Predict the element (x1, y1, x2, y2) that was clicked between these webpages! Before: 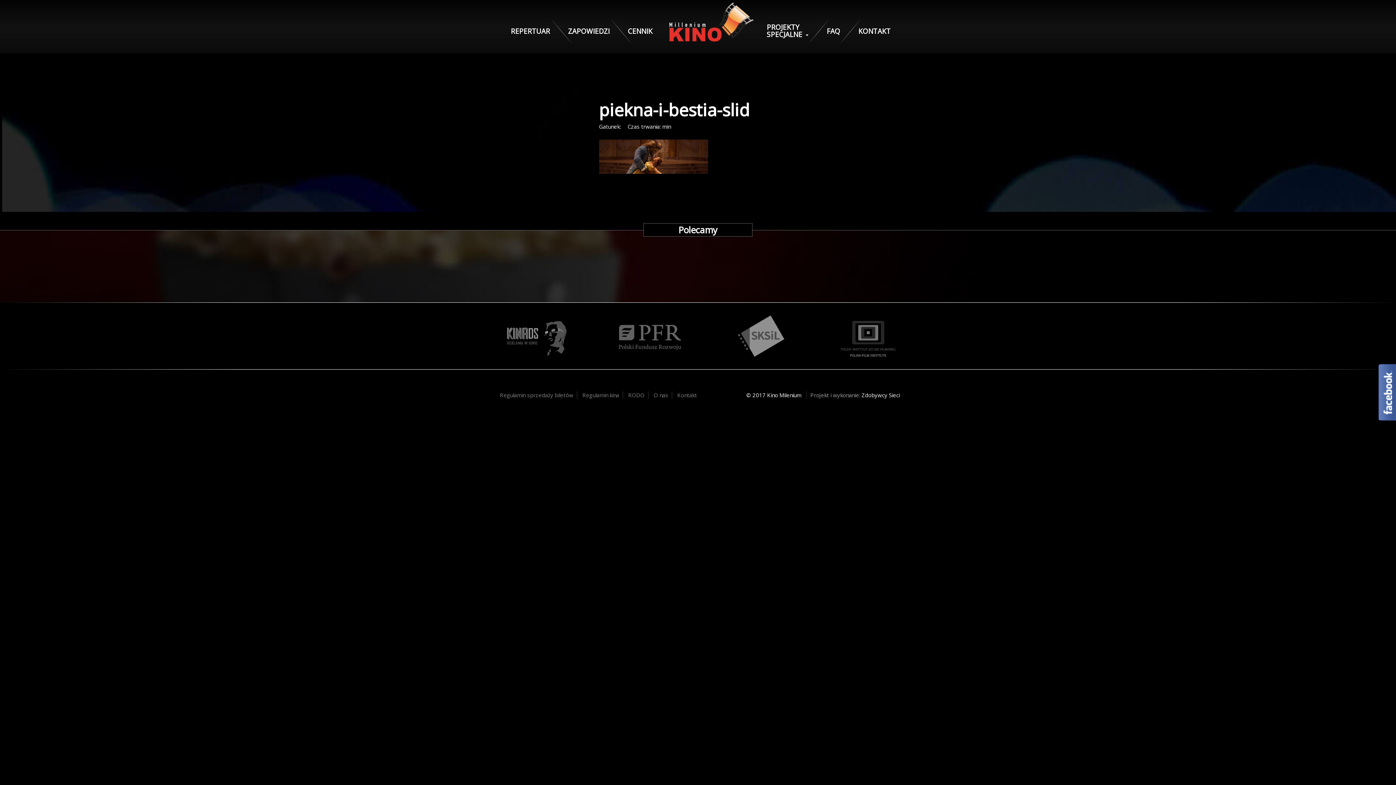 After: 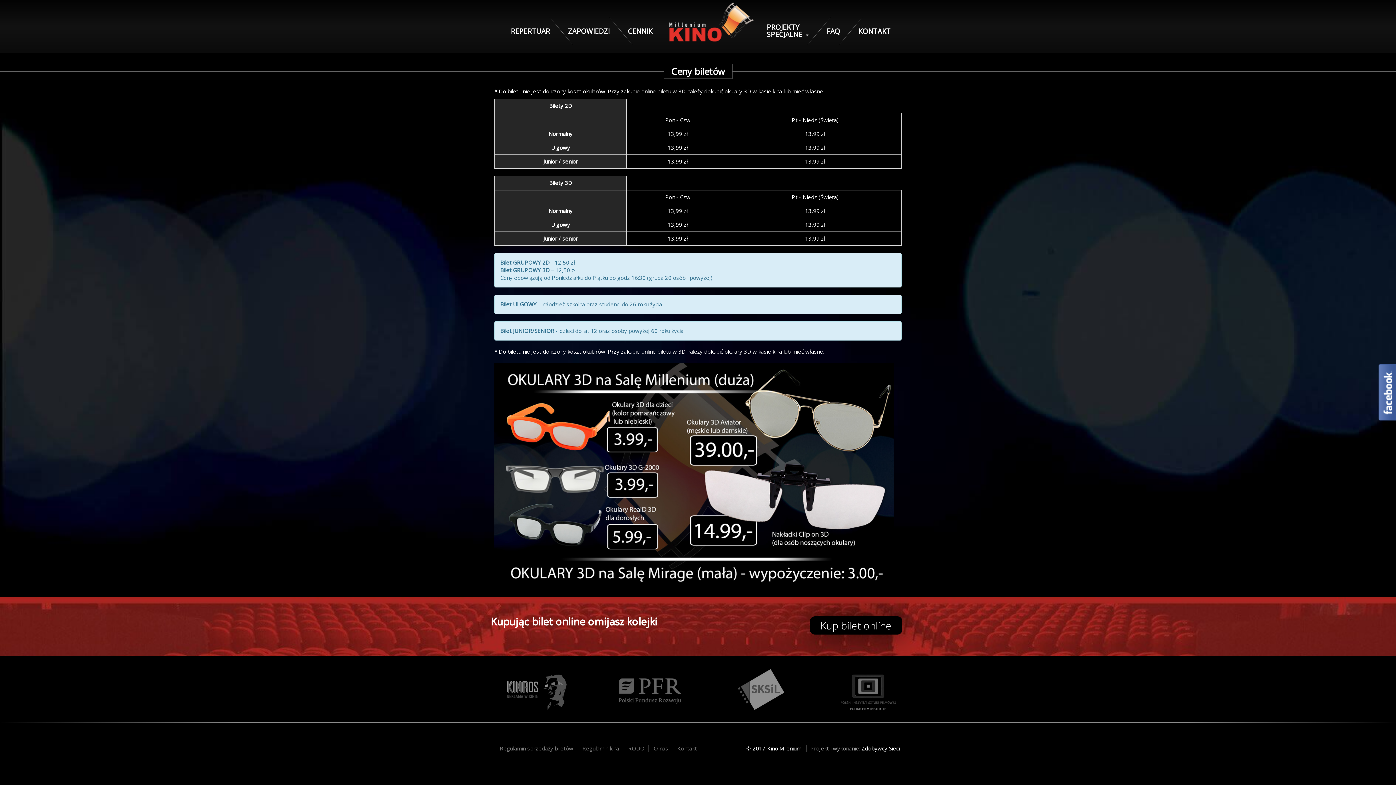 Action: label: CENNIK bbox: (618, 20, 661, 42)